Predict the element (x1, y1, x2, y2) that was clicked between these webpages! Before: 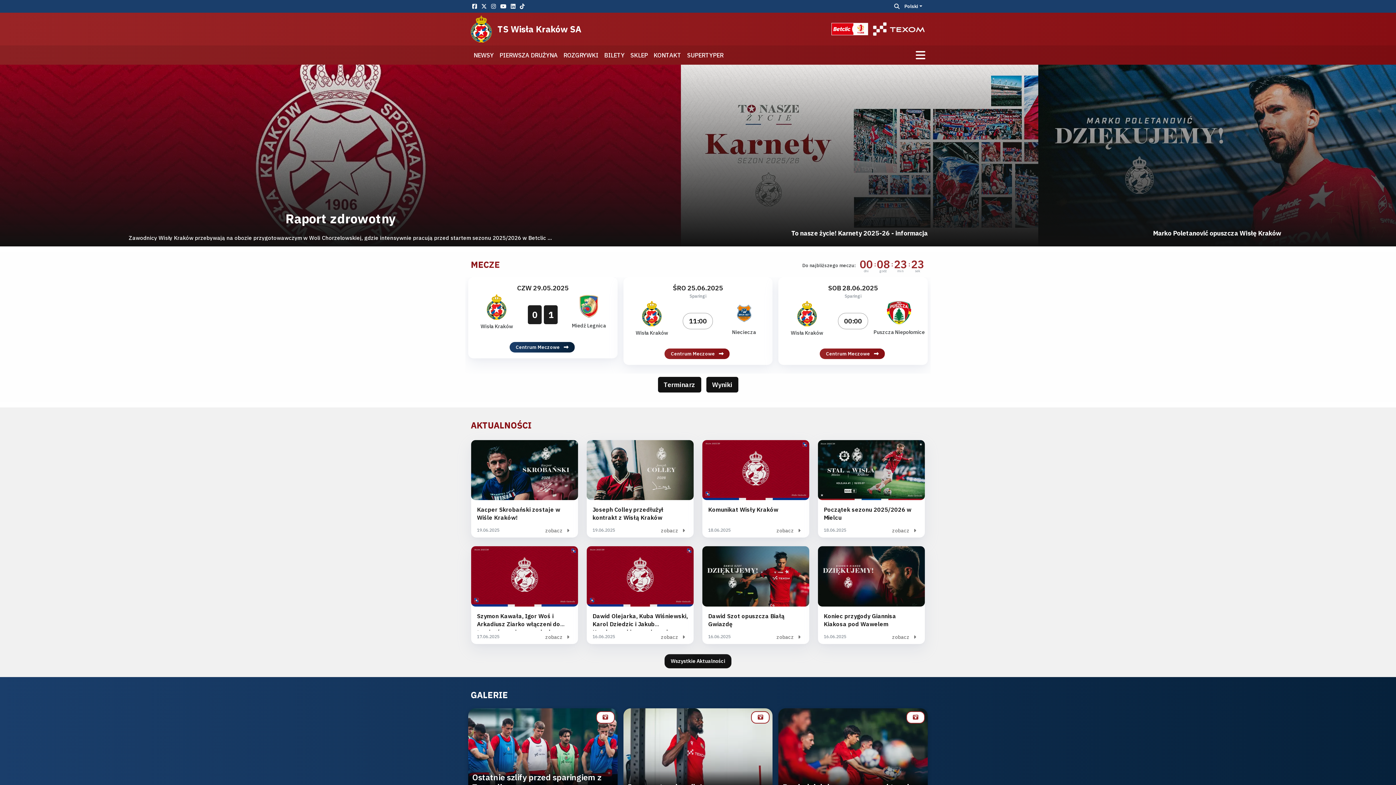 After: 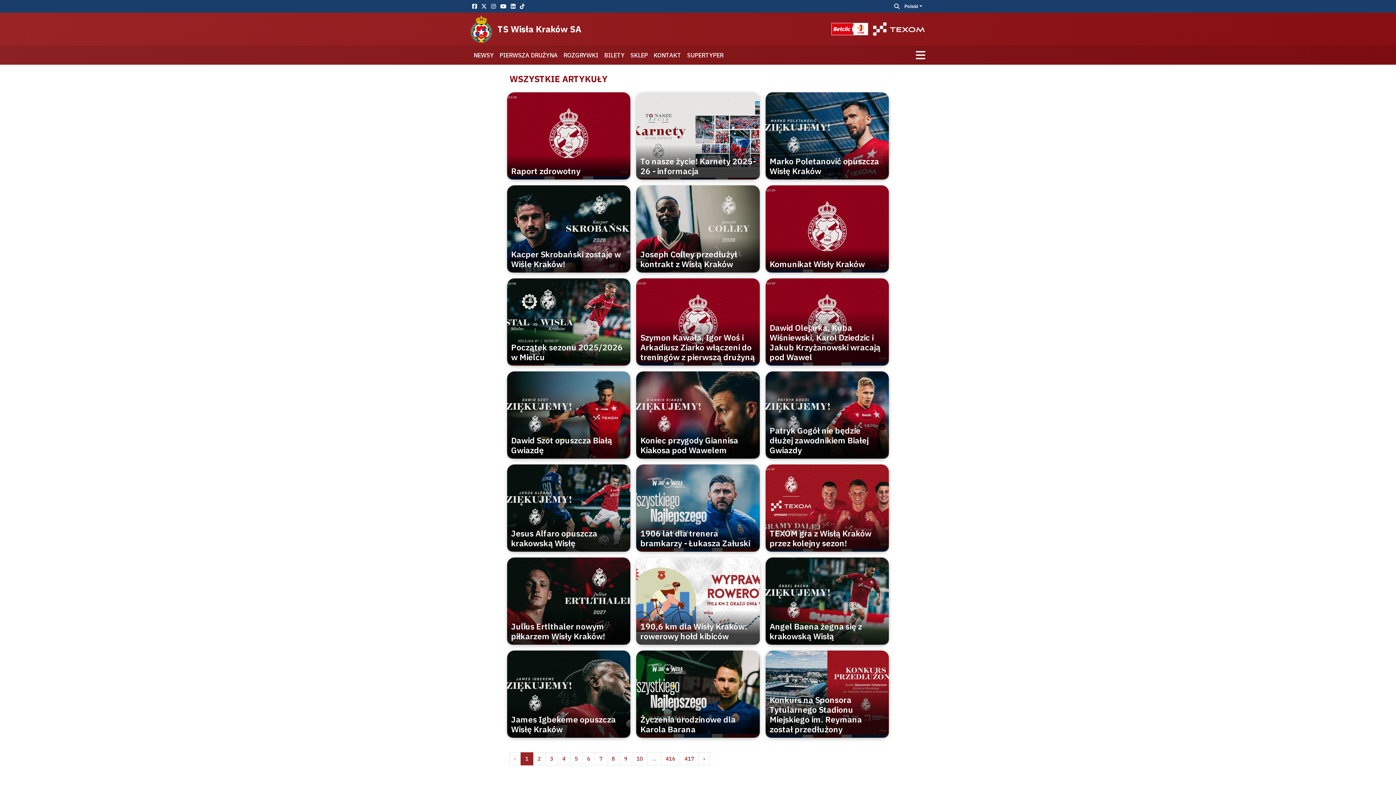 Action: bbox: (664, 654, 731, 668) label: Wszystkie Aktualności